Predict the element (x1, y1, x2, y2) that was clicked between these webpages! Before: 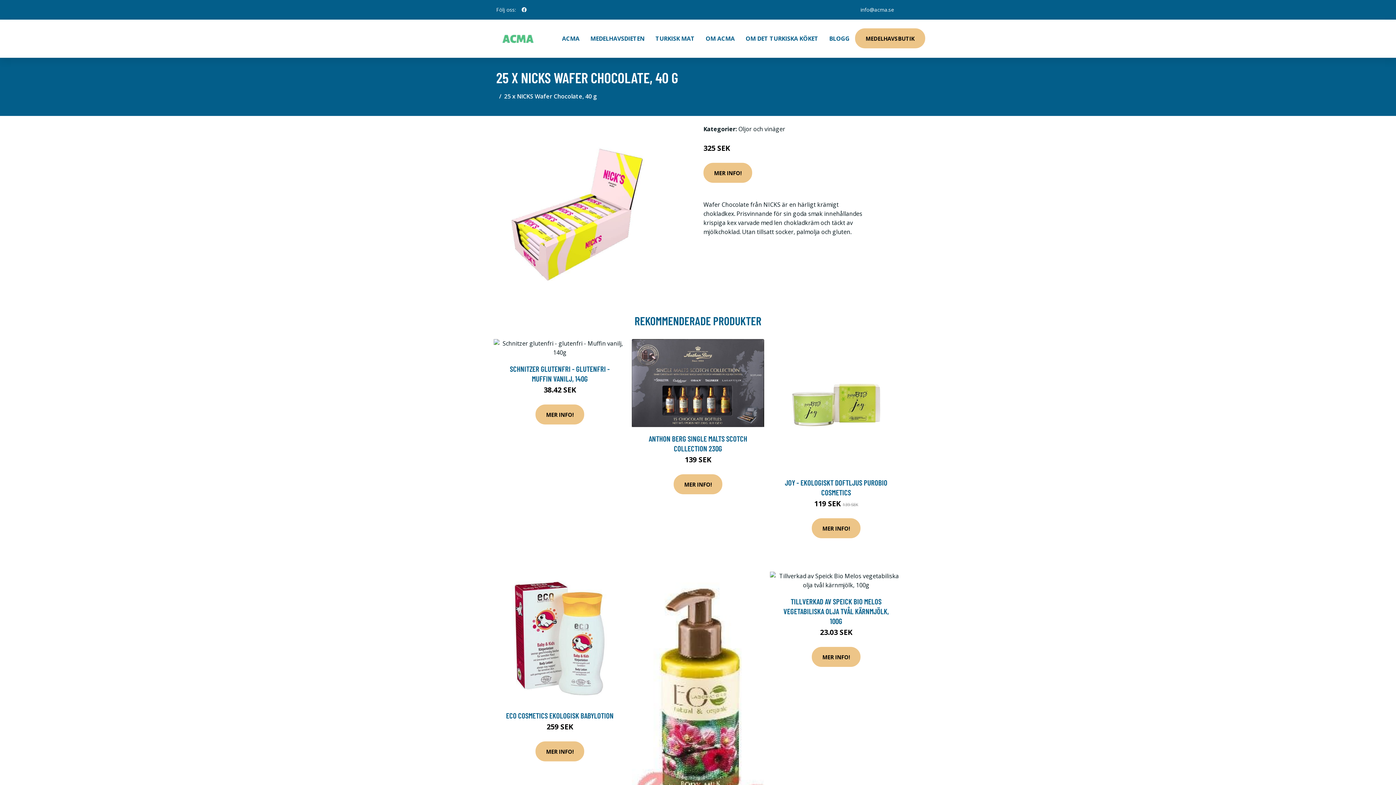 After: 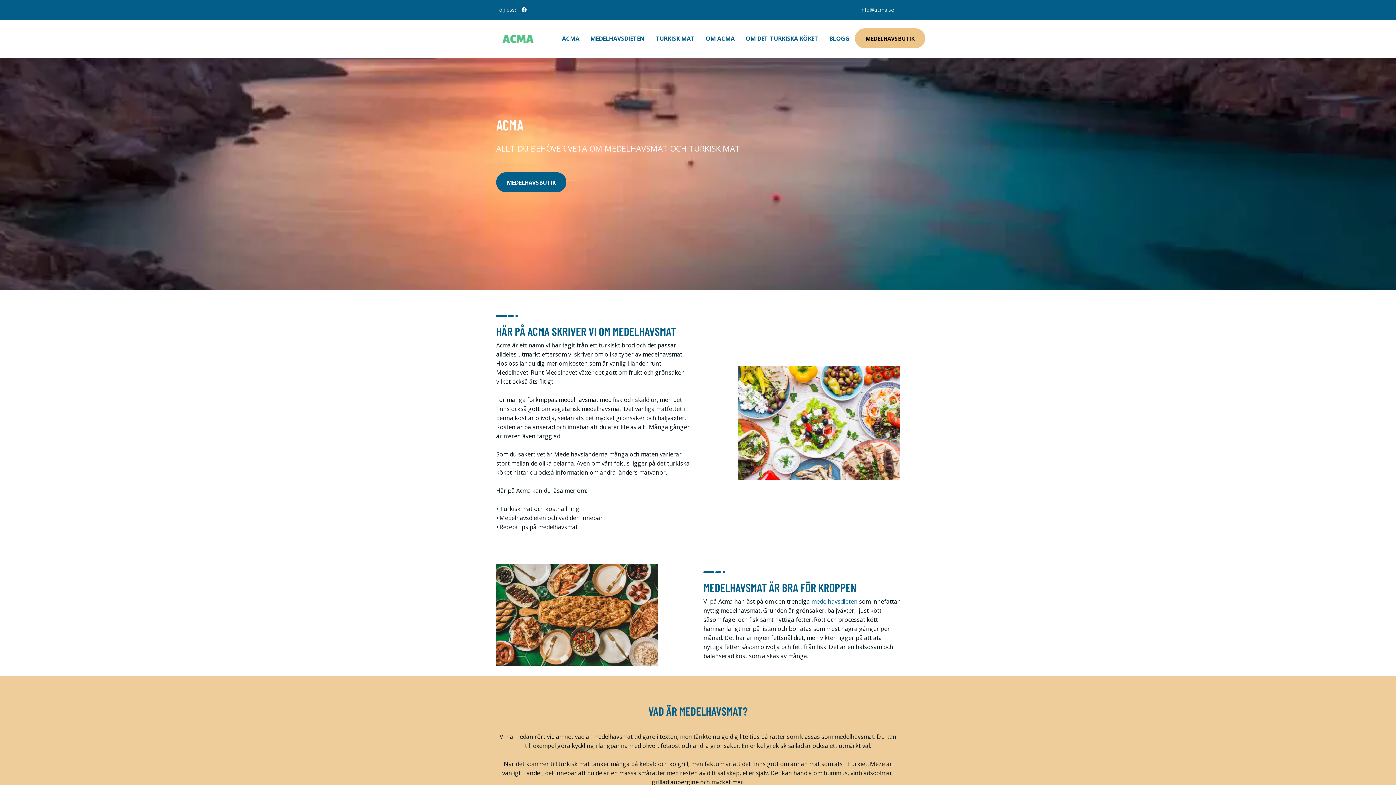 Action: bbox: (556, 19, 585, 57) label: ACMA